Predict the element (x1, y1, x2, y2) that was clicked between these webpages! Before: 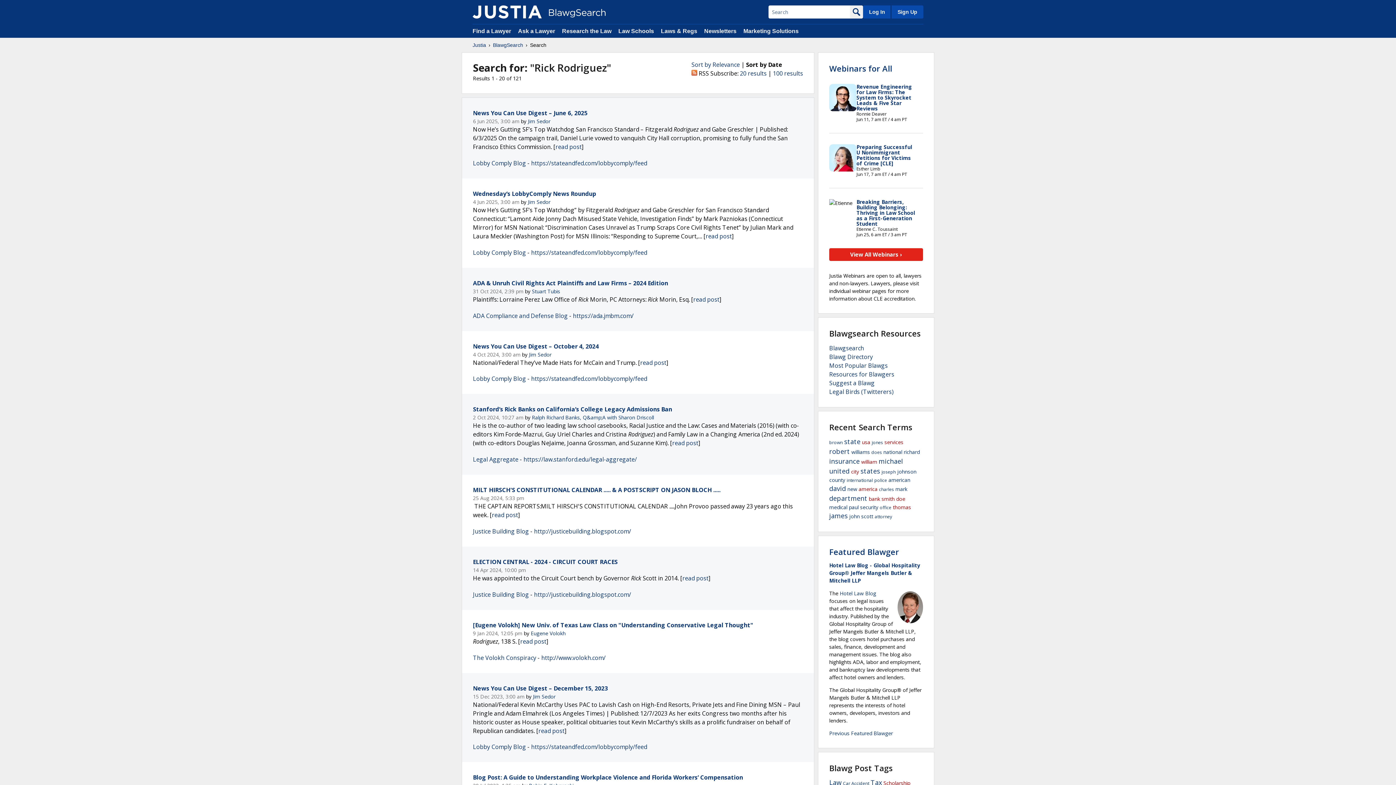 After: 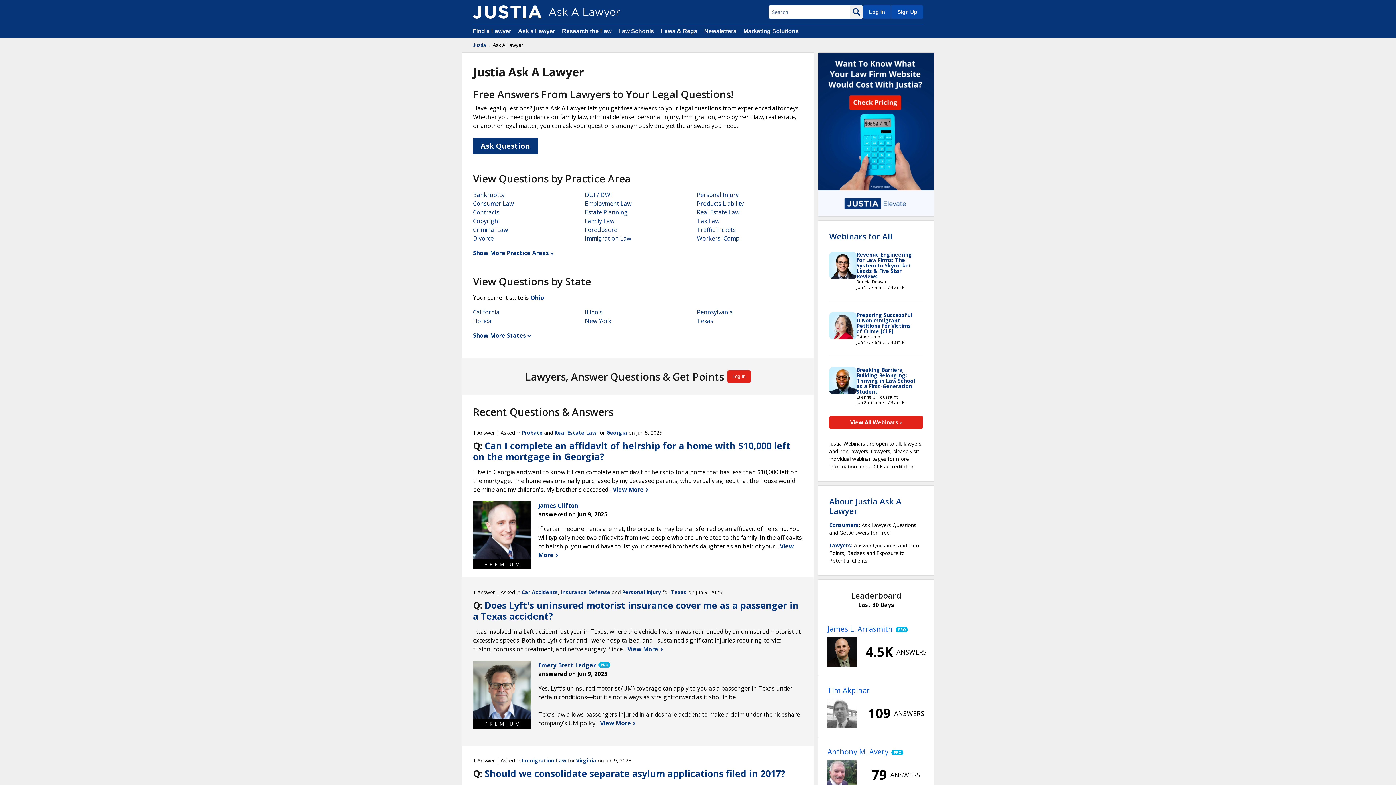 Action: bbox: (518, 28, 556, 34) label: Ask a Lawyer 